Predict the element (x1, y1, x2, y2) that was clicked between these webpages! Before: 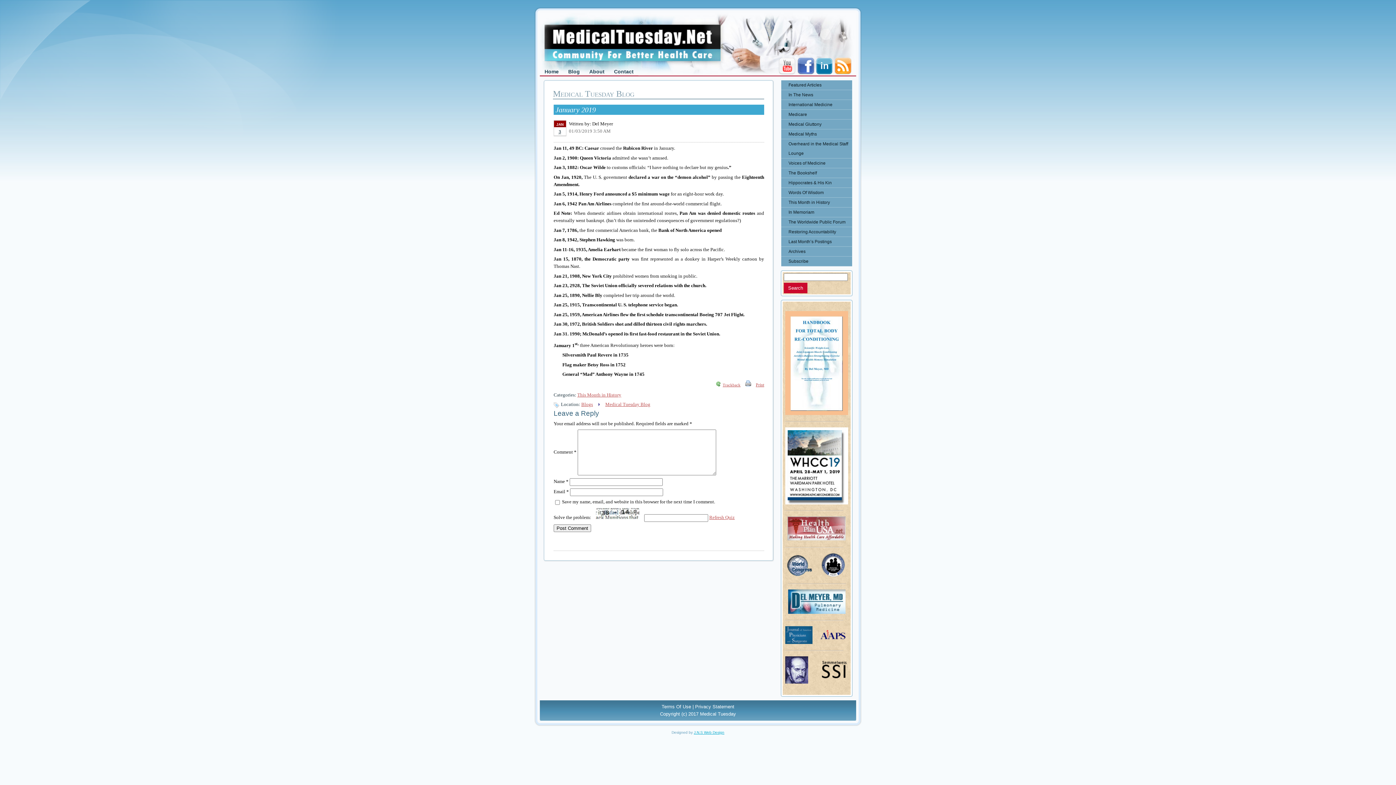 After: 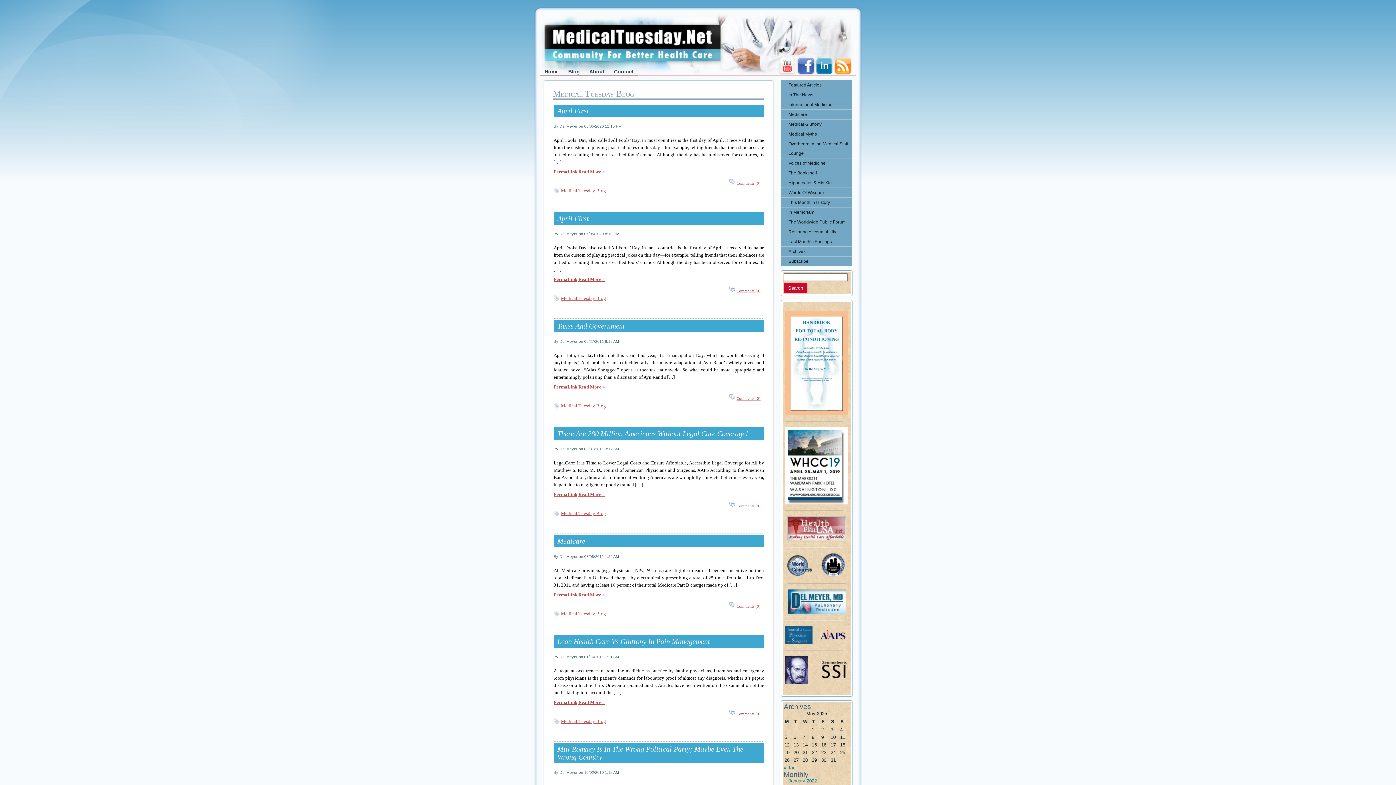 Action: bbox: (605, 401, 650, 407) label: Medical Tuesday Blog